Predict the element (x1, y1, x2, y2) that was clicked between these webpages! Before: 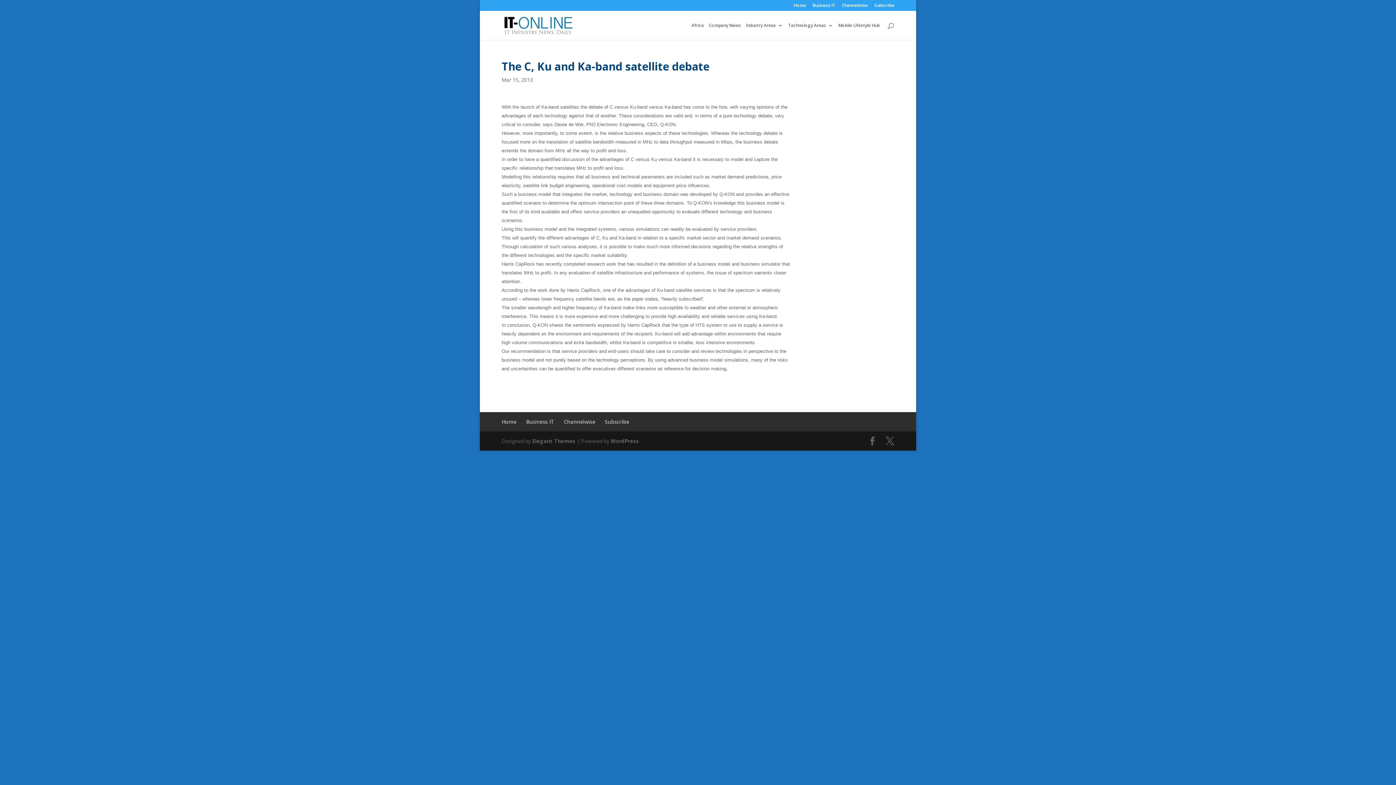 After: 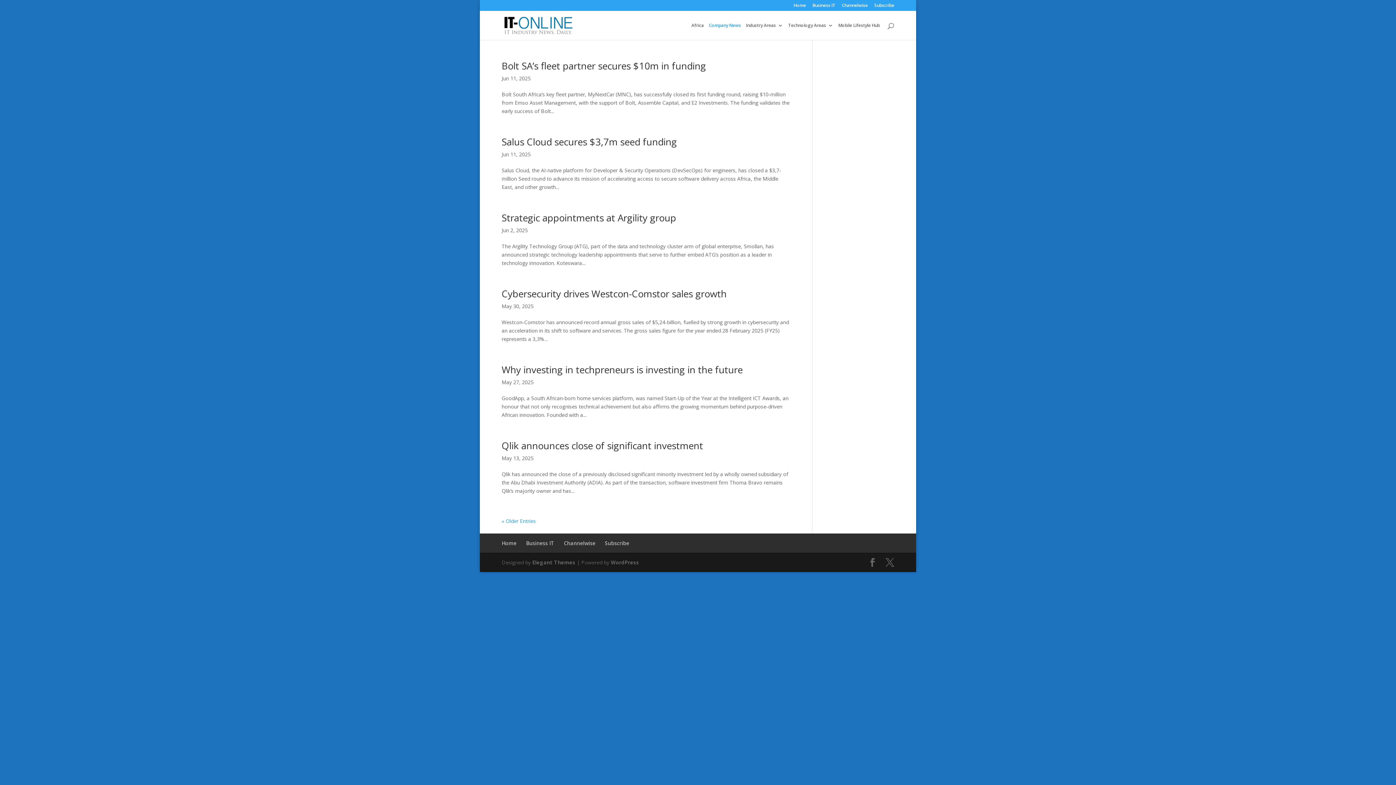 Action: label: Company News bbox: (709, 22, 741, 40)